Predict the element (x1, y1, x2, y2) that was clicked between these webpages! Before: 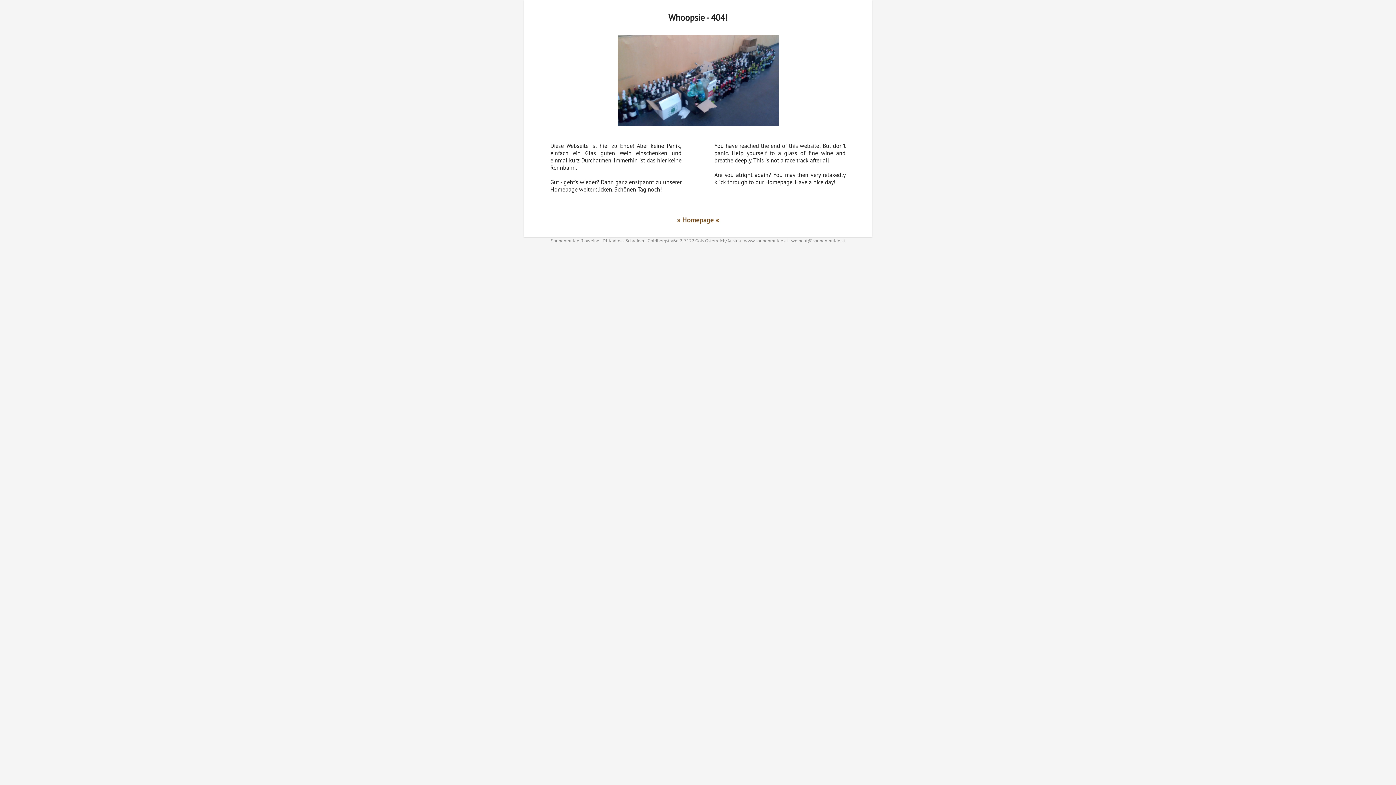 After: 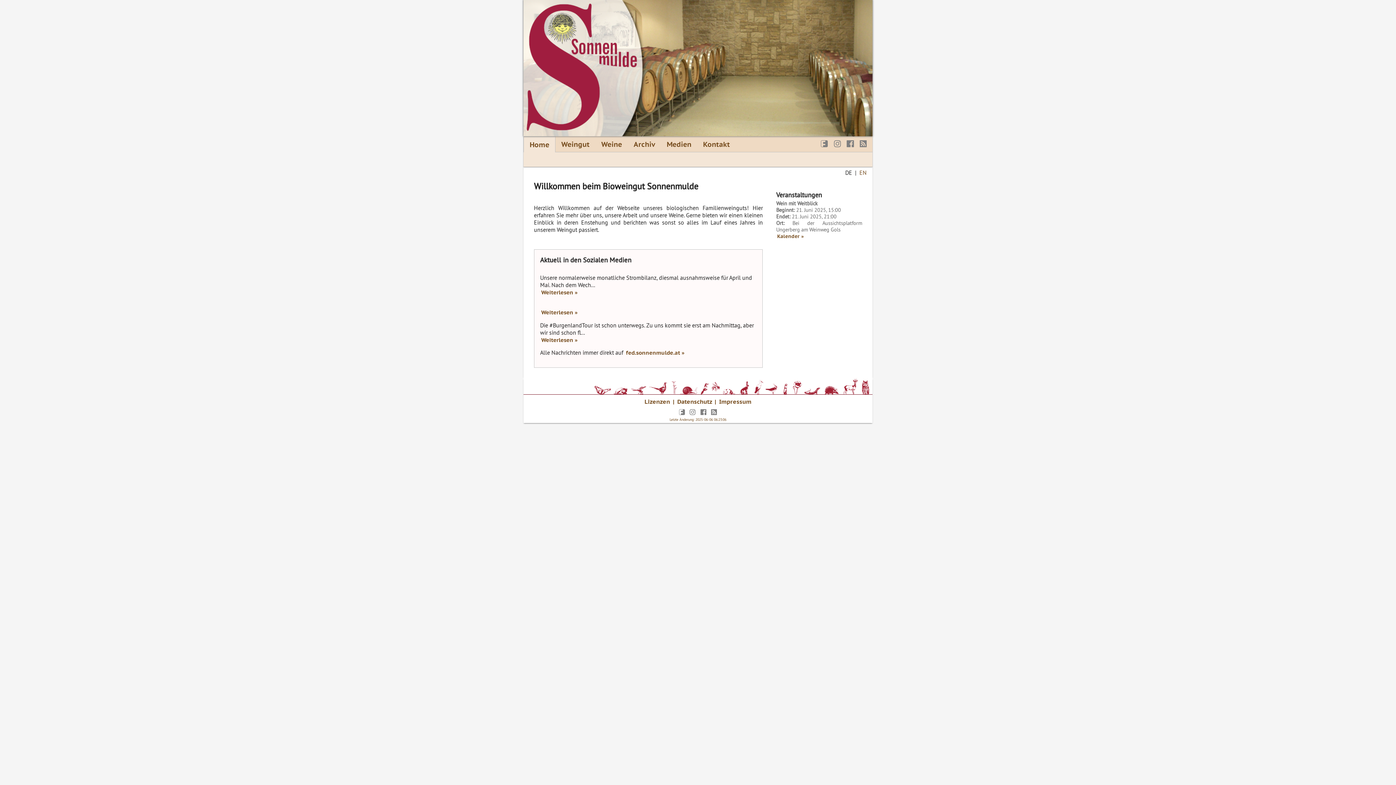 Action: bbox: (677, 215, 719, 224) label: » Homepage «